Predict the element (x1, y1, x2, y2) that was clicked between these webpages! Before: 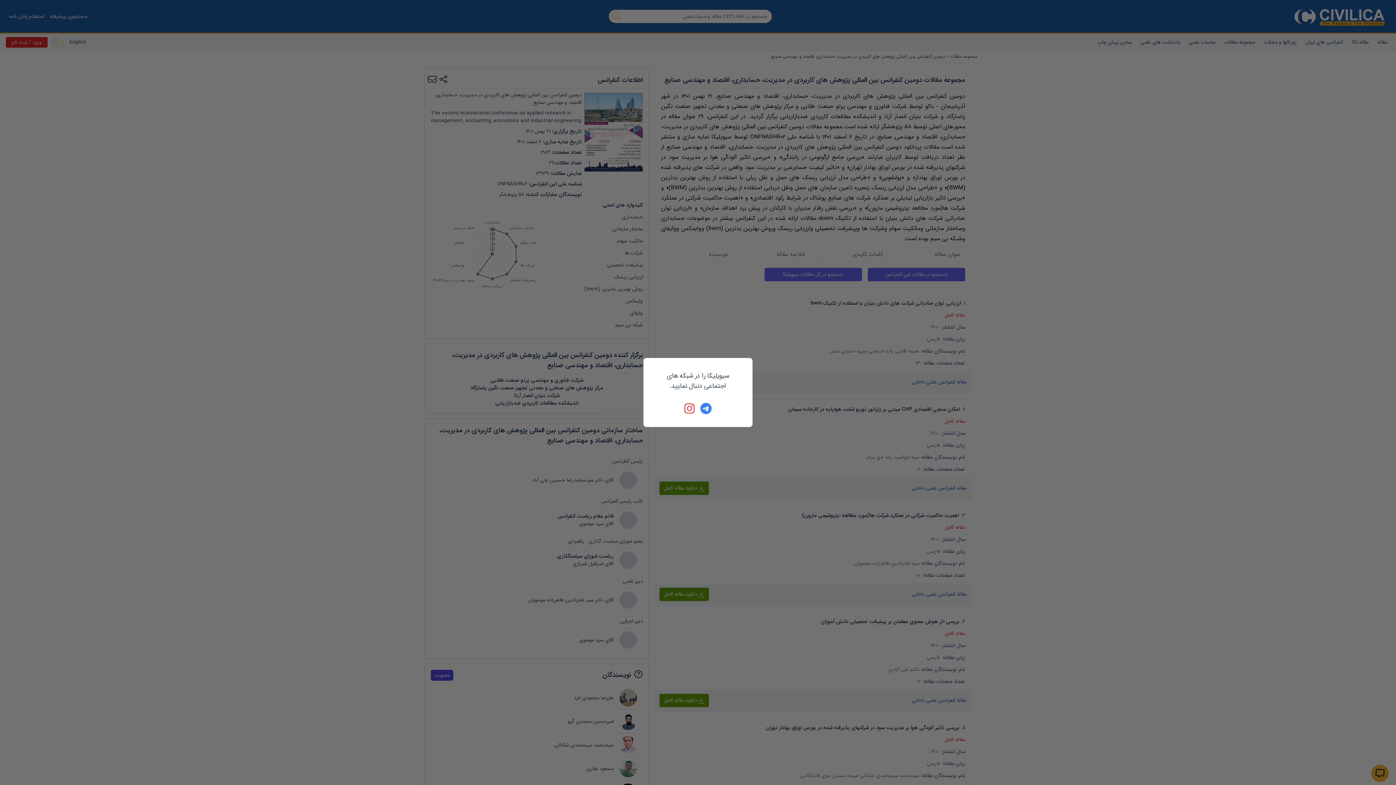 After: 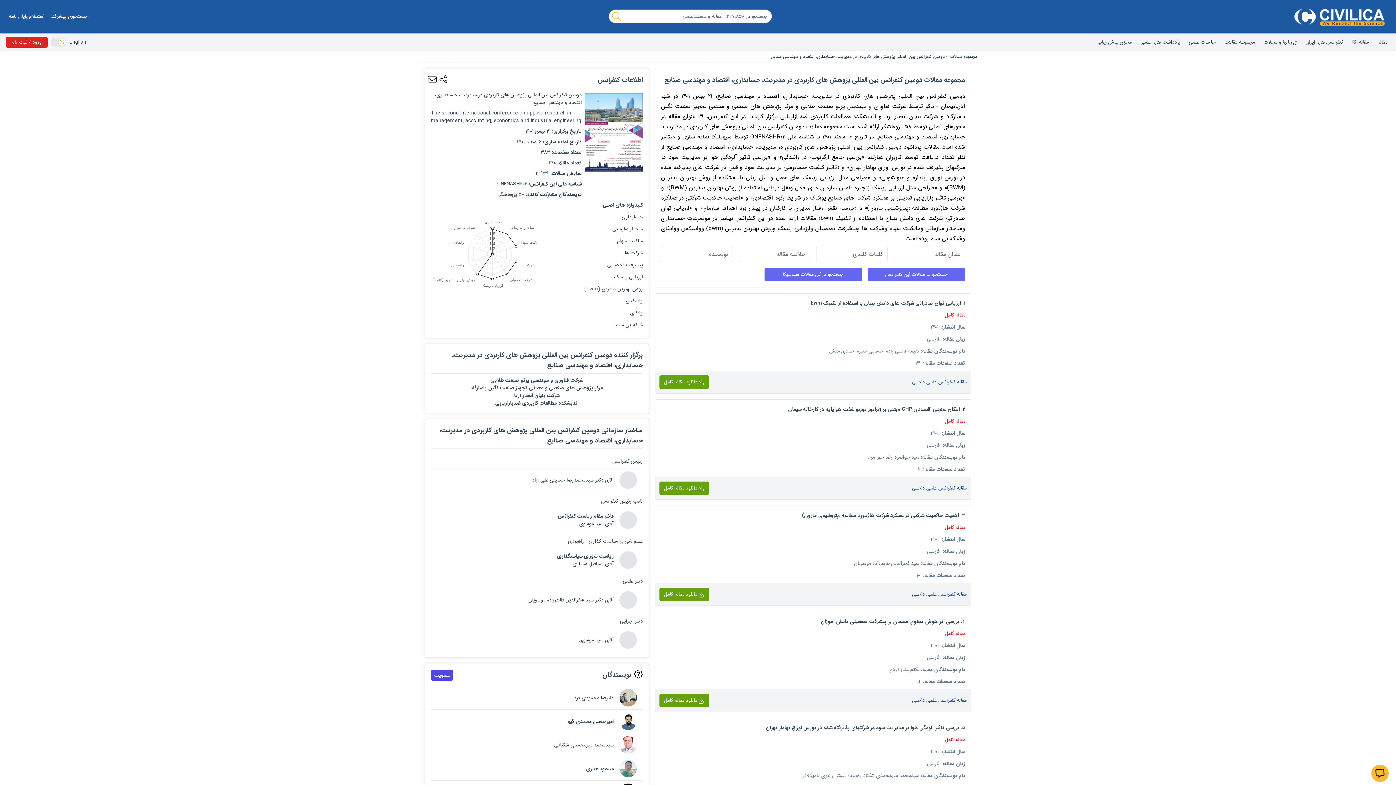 Action: bbox: (700, 402, 712, 414)